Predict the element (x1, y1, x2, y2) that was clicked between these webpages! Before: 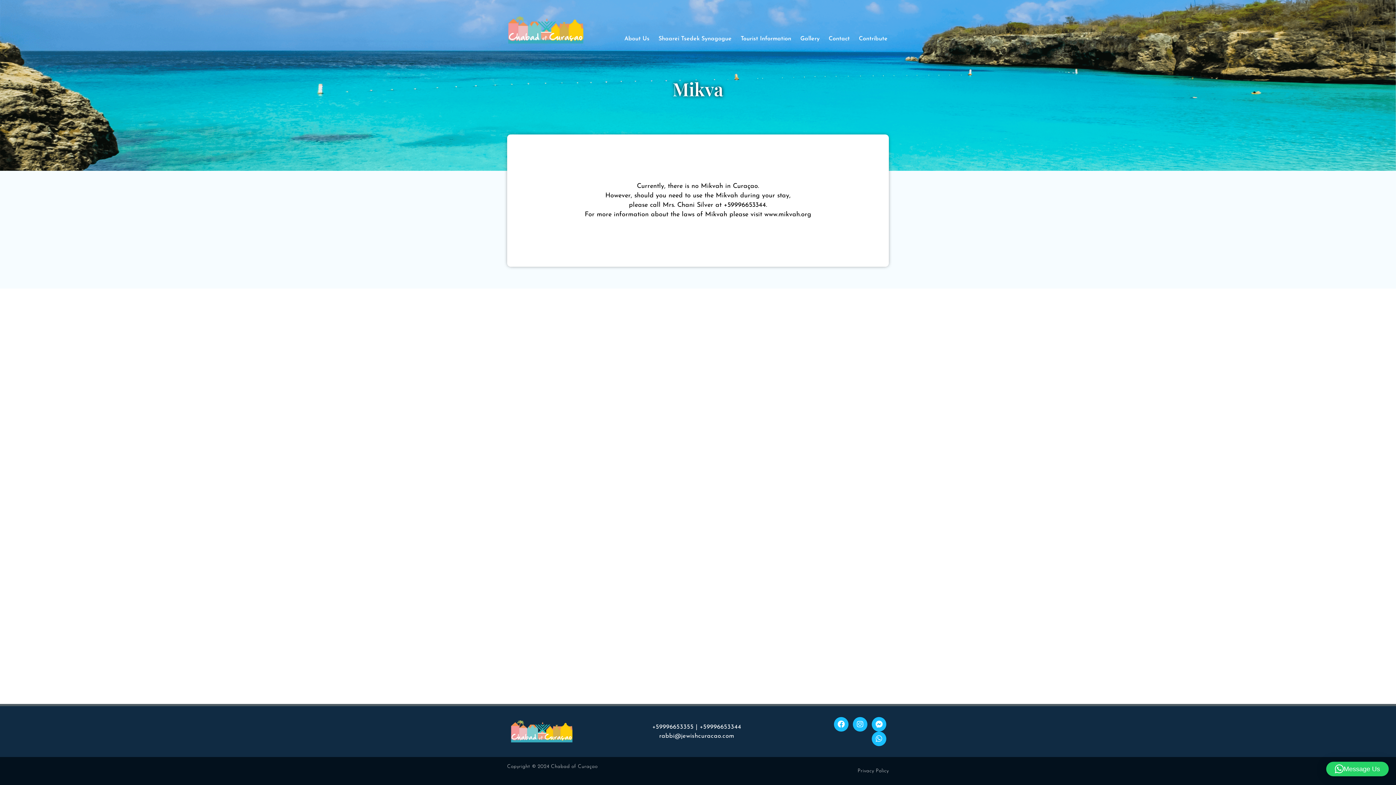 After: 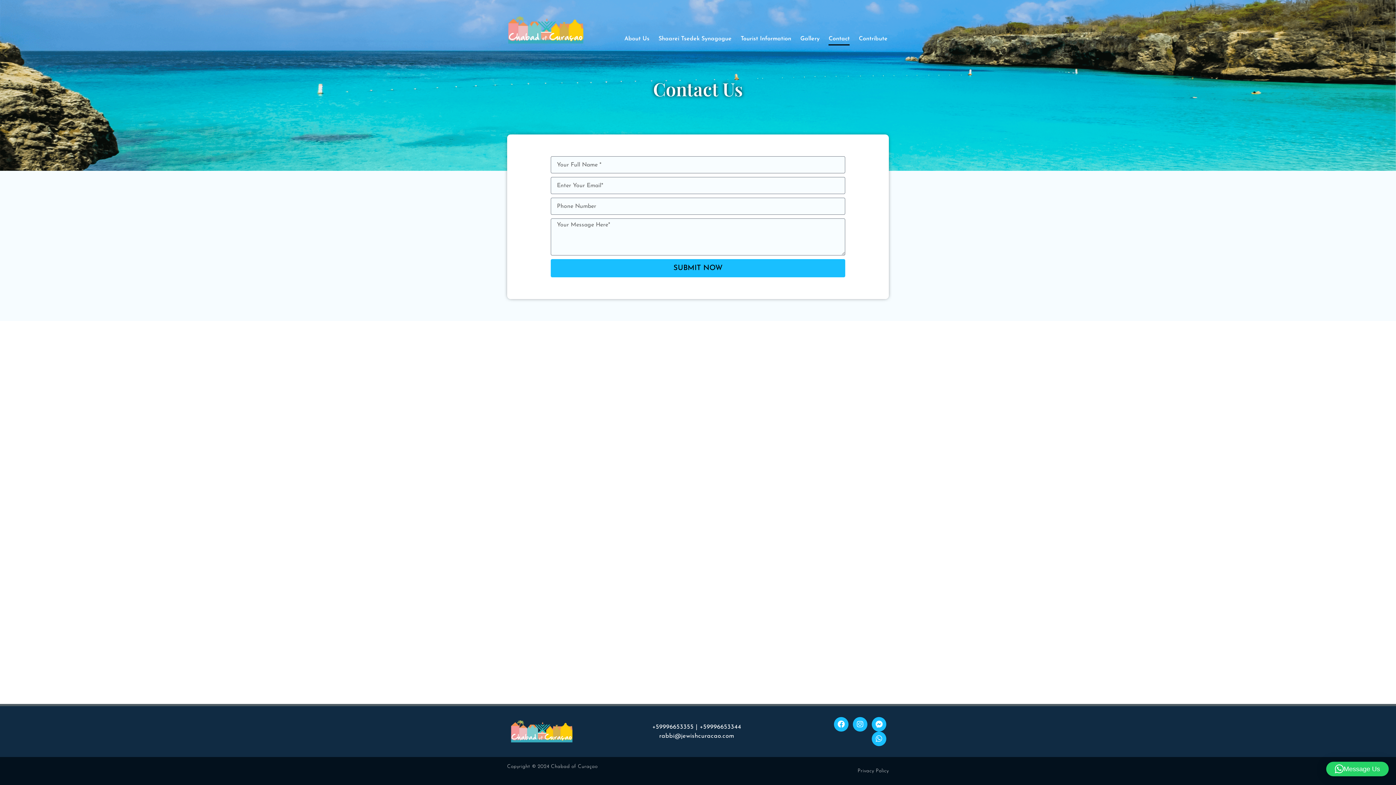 Action: bbox: (828, 32, 849, 45) label: Contact